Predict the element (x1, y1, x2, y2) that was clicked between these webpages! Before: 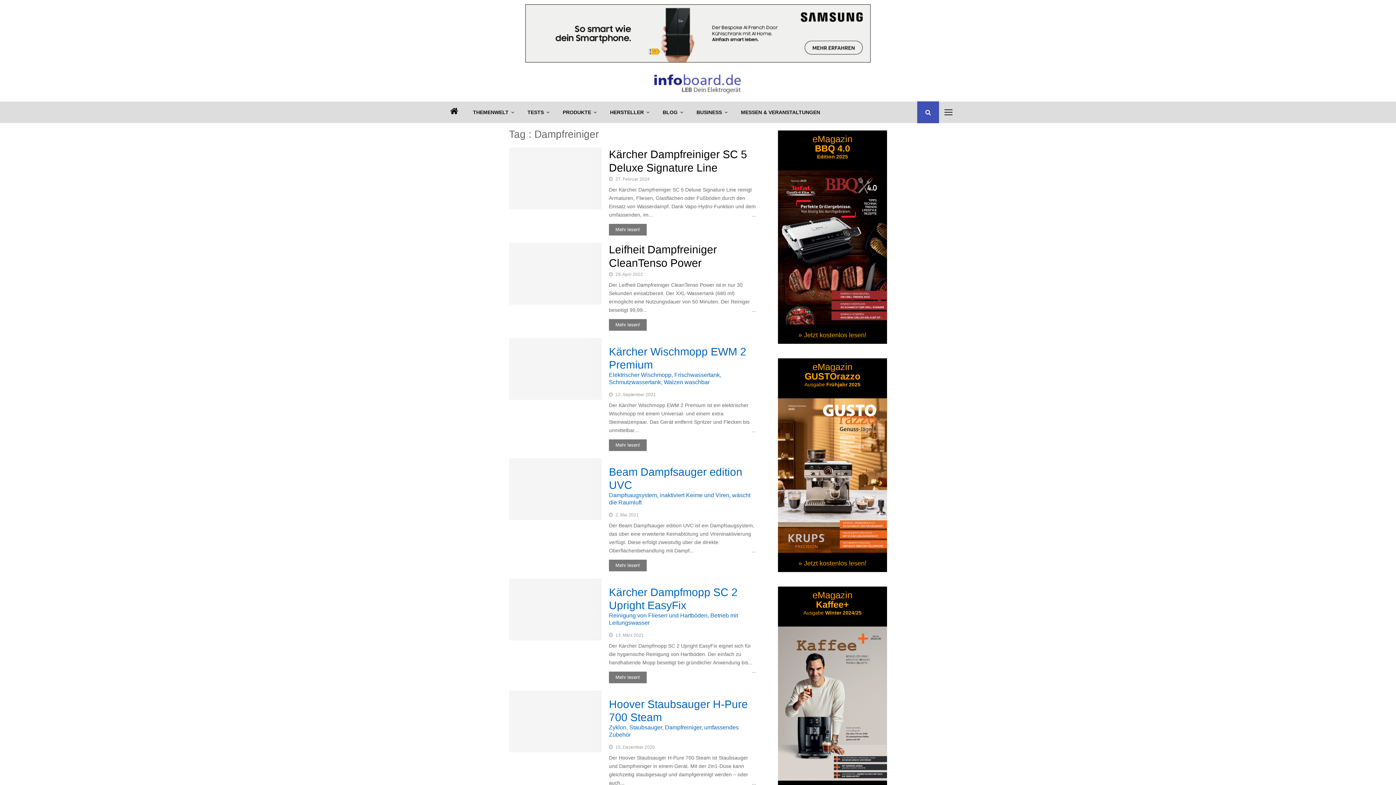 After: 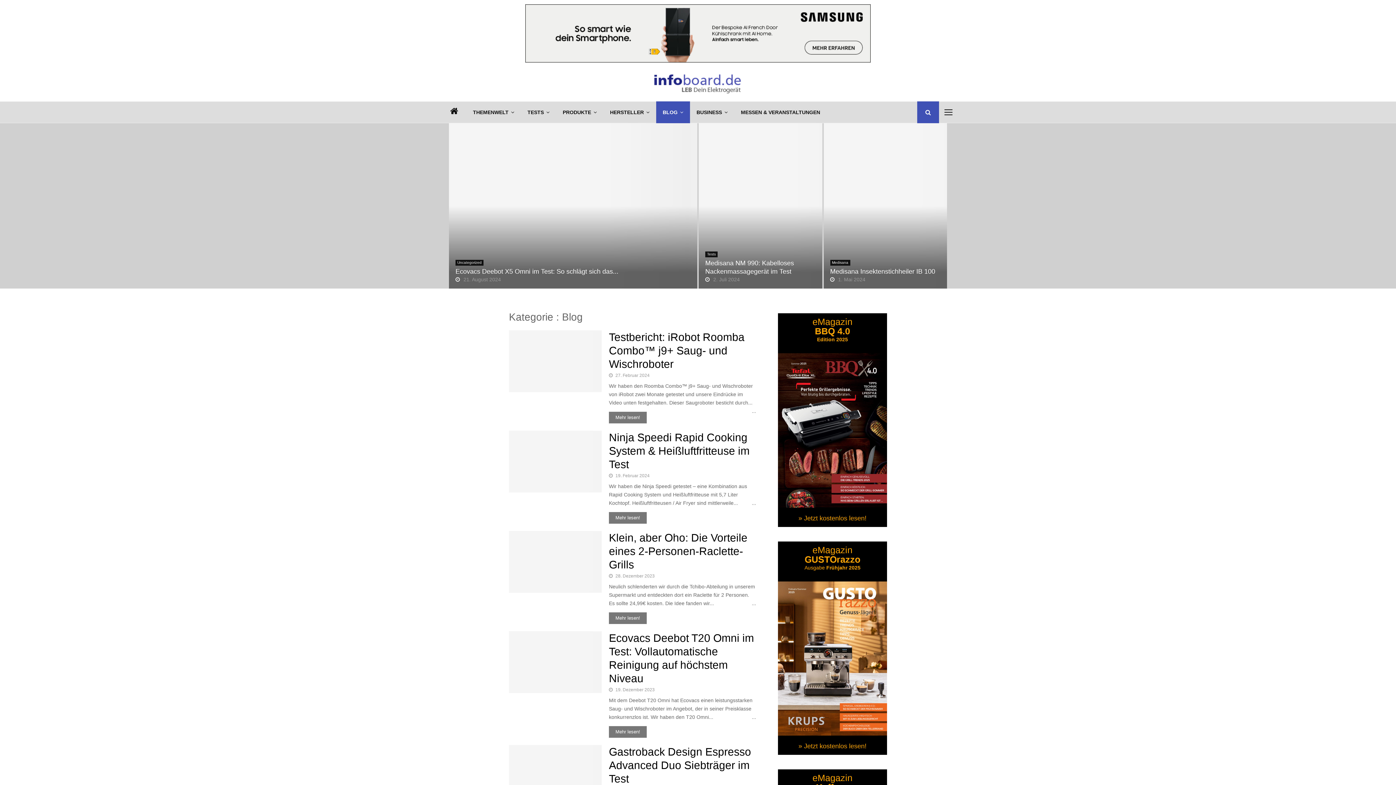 Action: label: BLOG bbox: (656, 101, 690, 123)